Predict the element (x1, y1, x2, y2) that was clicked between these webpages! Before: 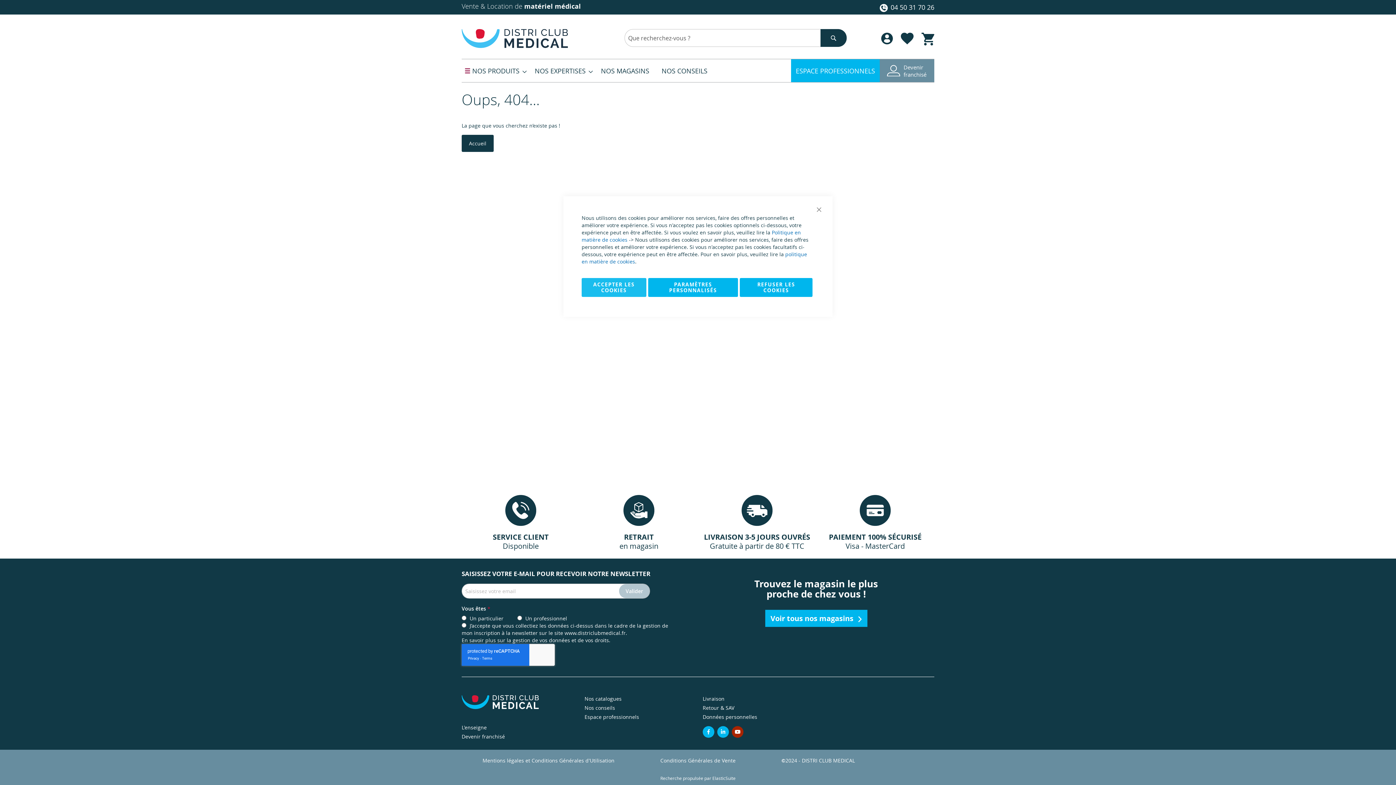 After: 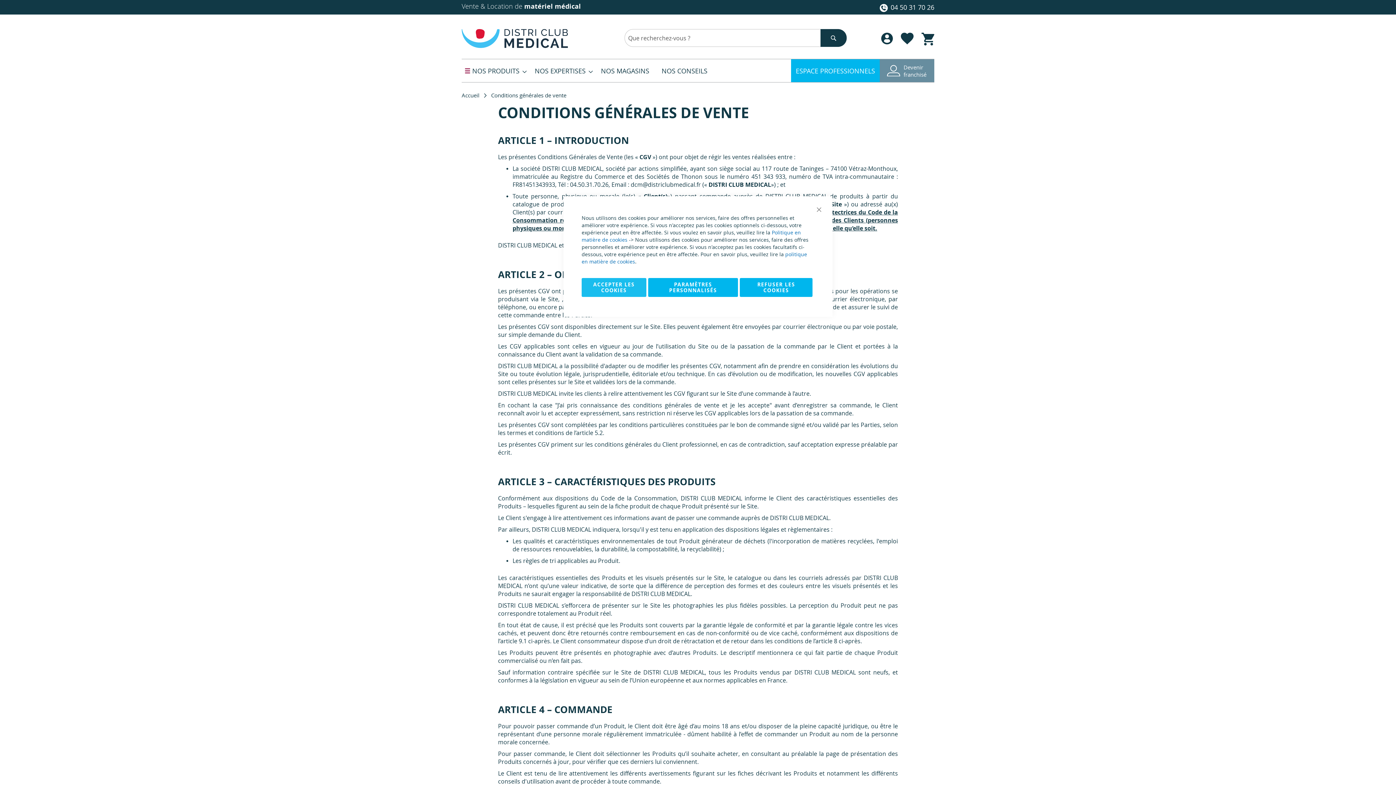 Action: label: Conditions Générales de Vente bbox: (660, 757, 735, 764)